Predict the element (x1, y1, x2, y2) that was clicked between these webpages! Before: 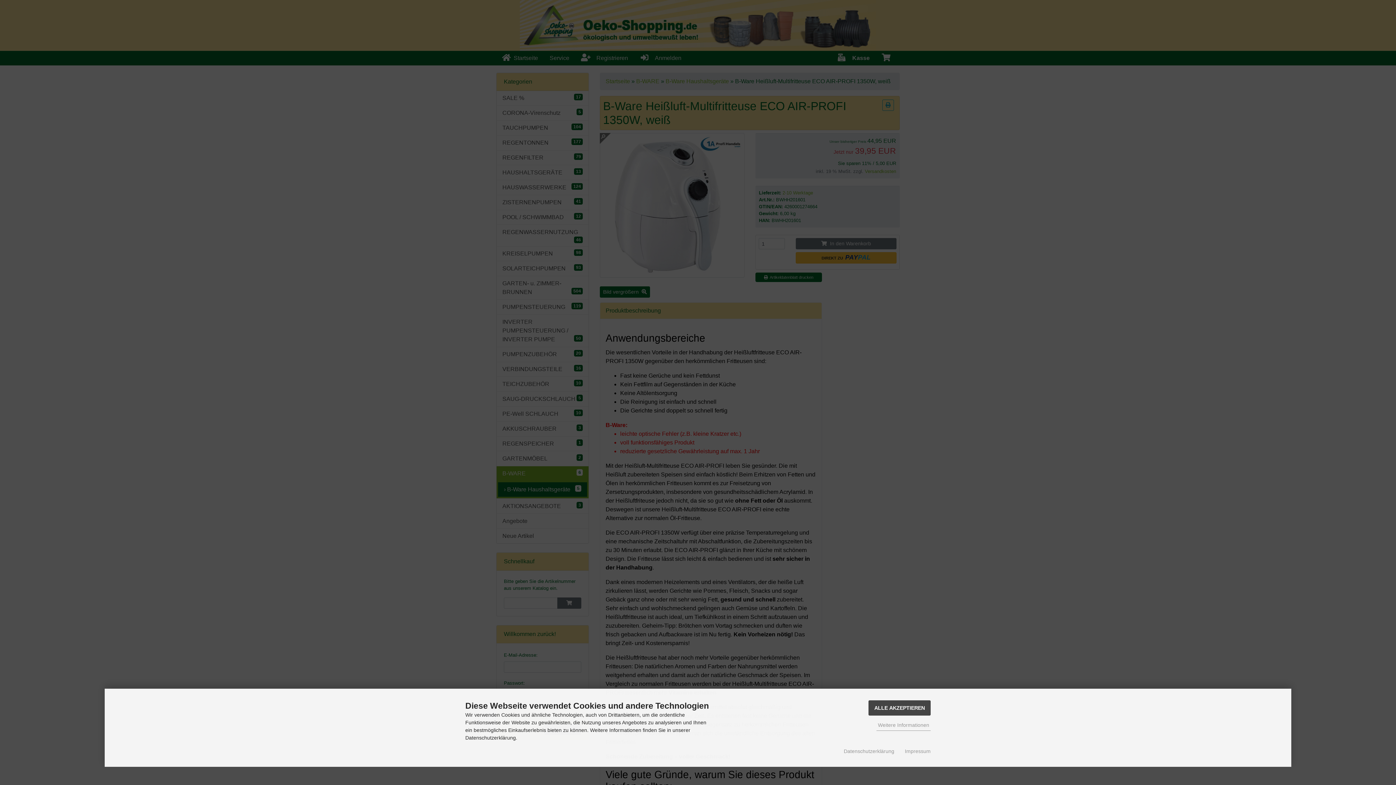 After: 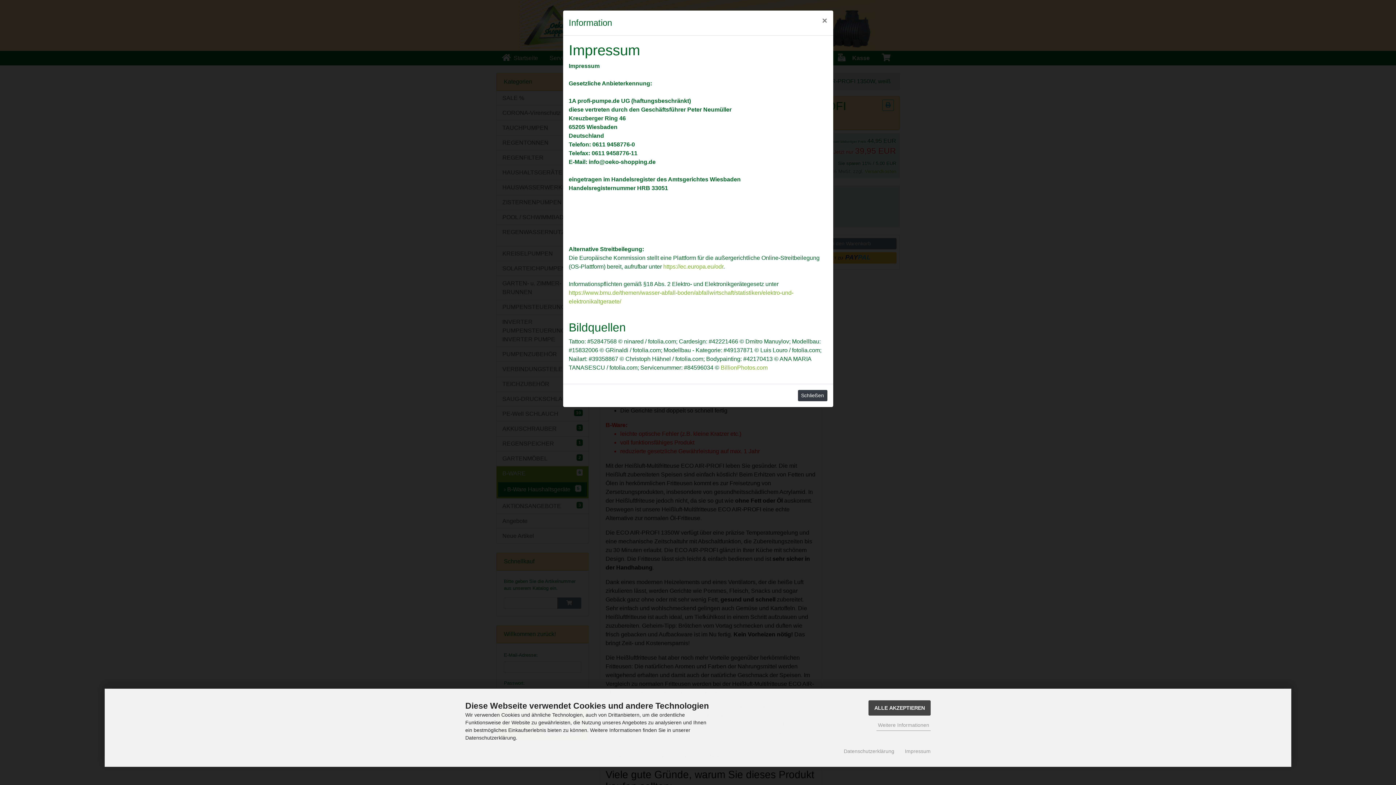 Action: label: Impressum bbox: (905, 748, 930, 755)